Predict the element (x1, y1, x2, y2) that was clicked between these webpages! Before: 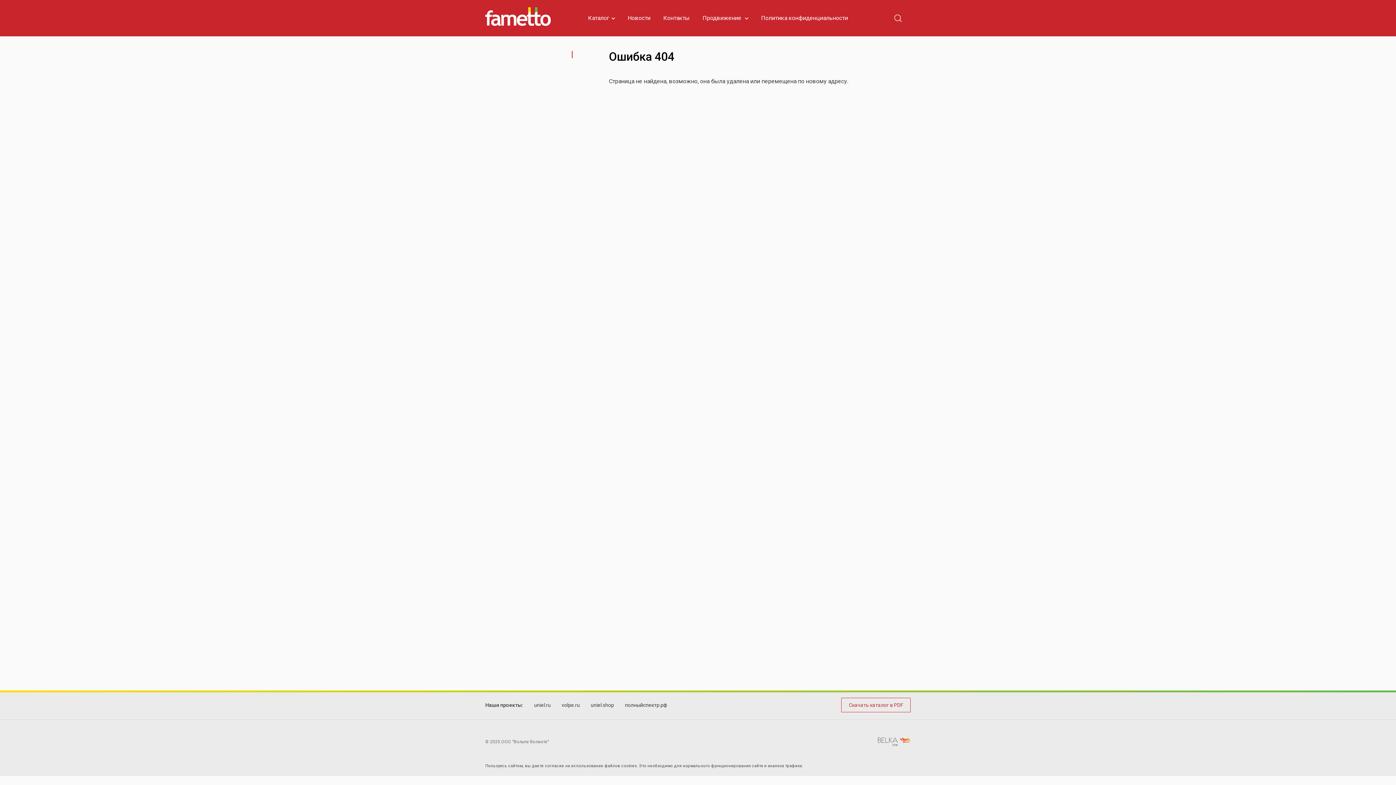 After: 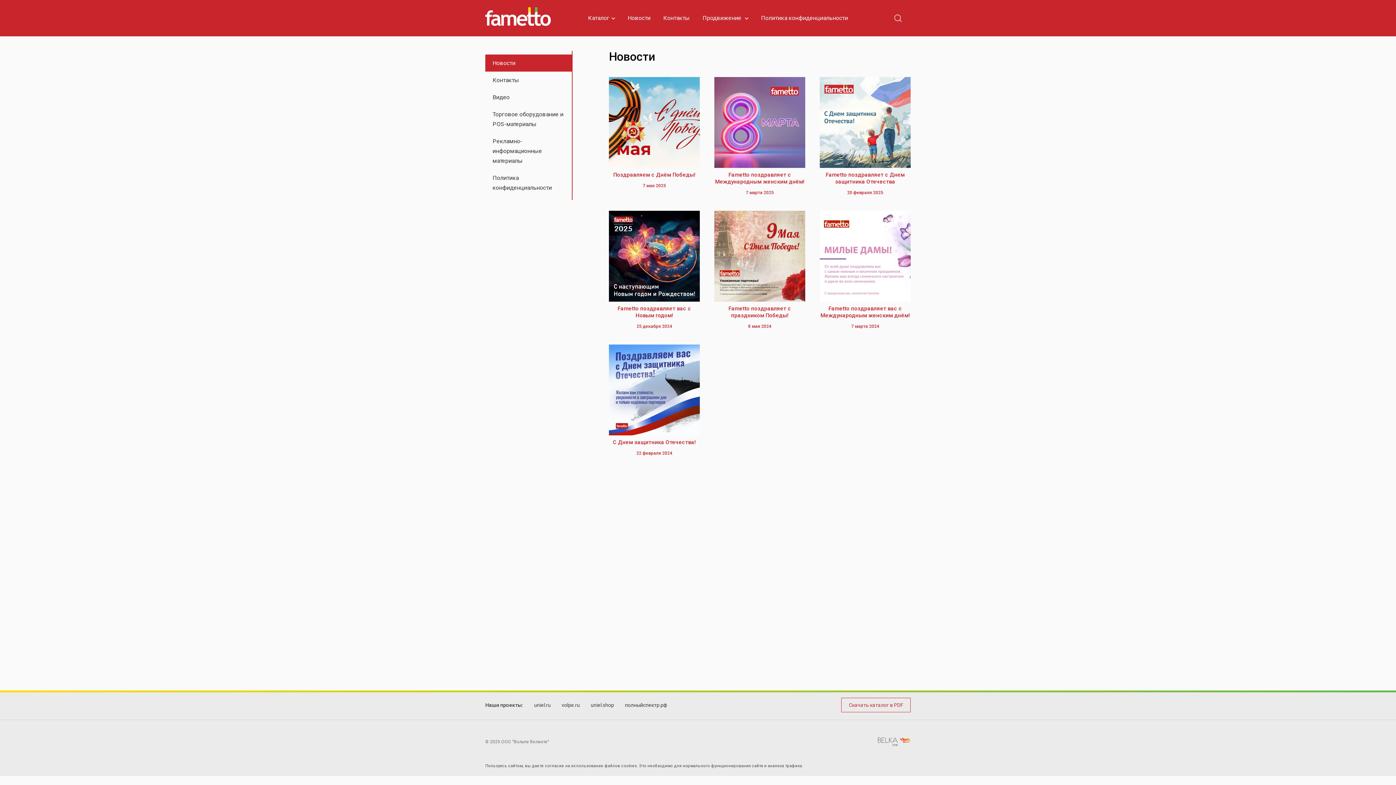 Action: label: Новости bbox: (627, 5, 650, 30)